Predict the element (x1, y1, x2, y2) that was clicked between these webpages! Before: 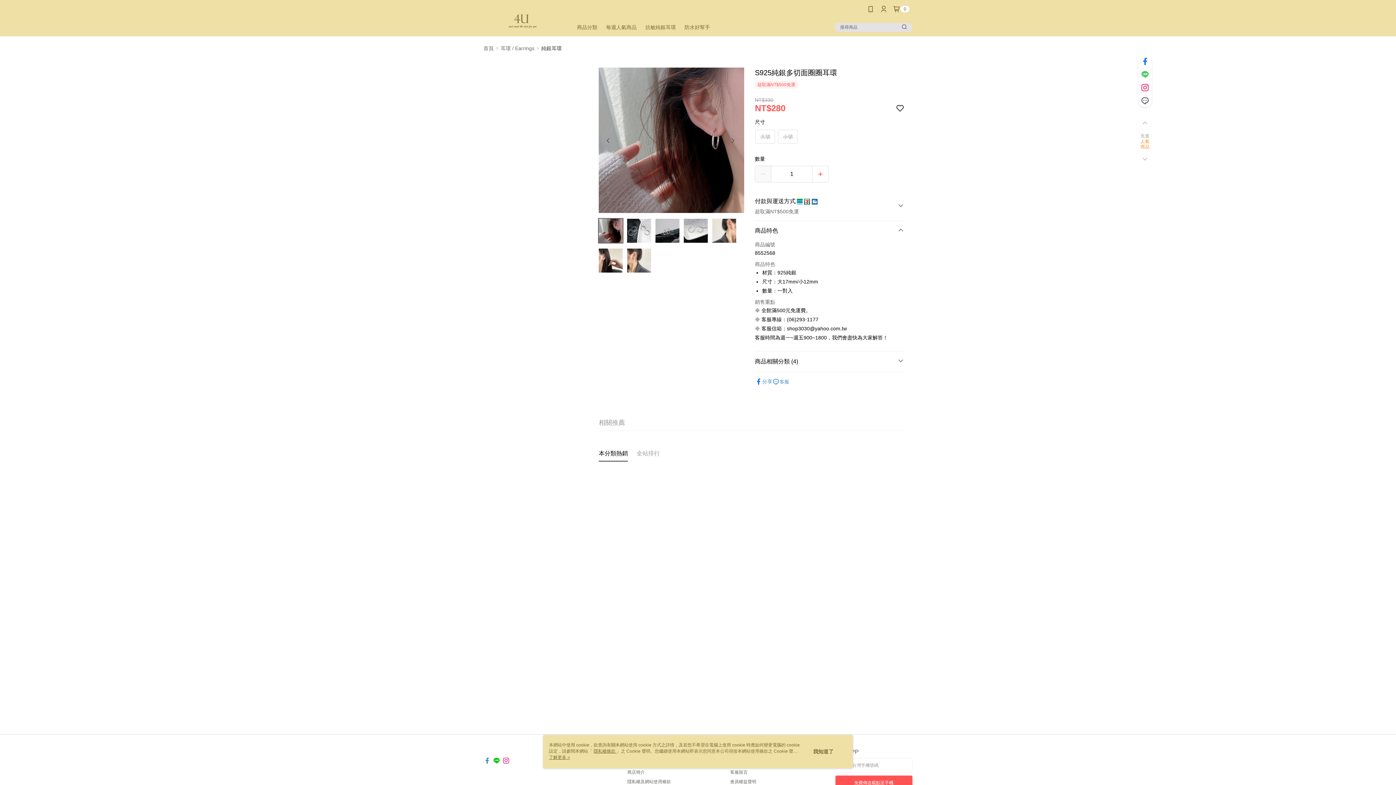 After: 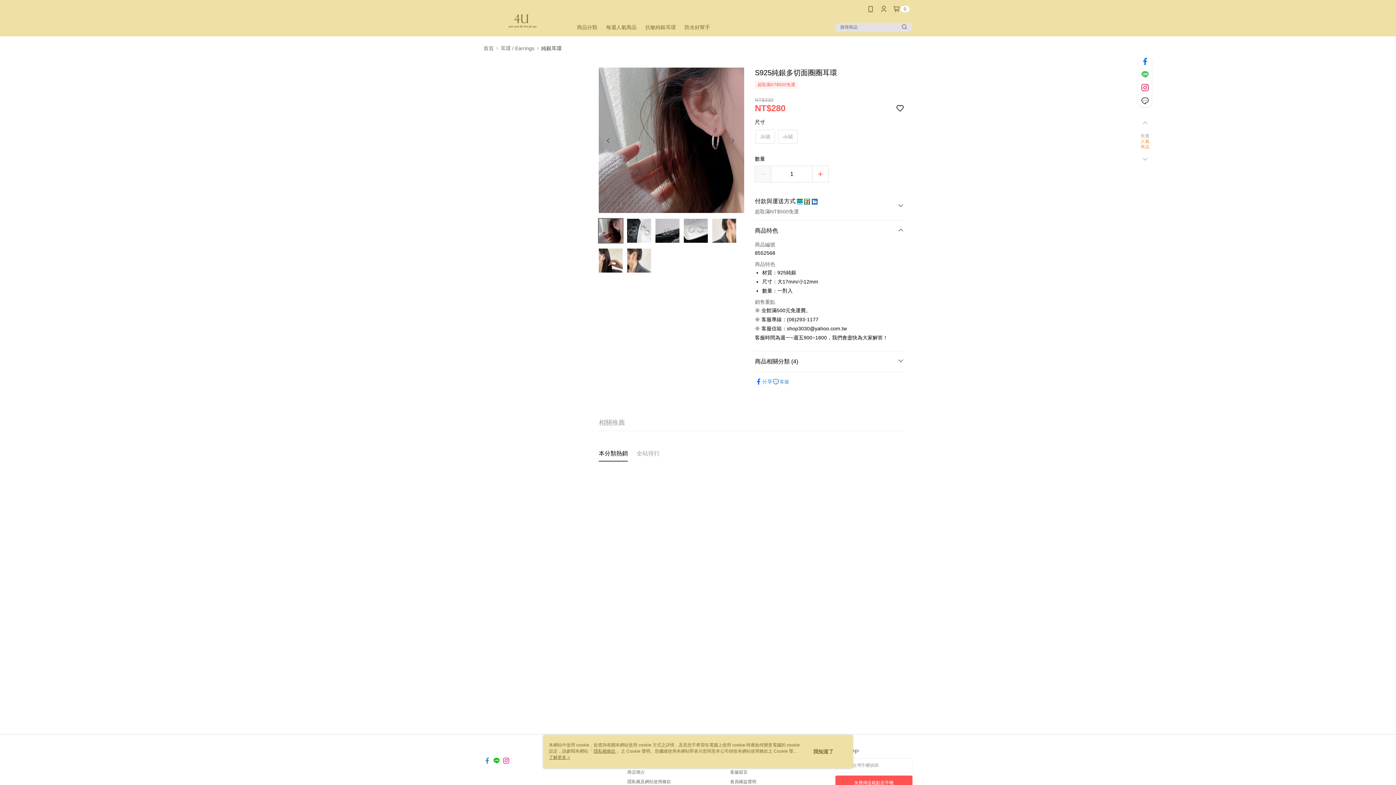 Action: bbox: (483, 752, 490, 758)